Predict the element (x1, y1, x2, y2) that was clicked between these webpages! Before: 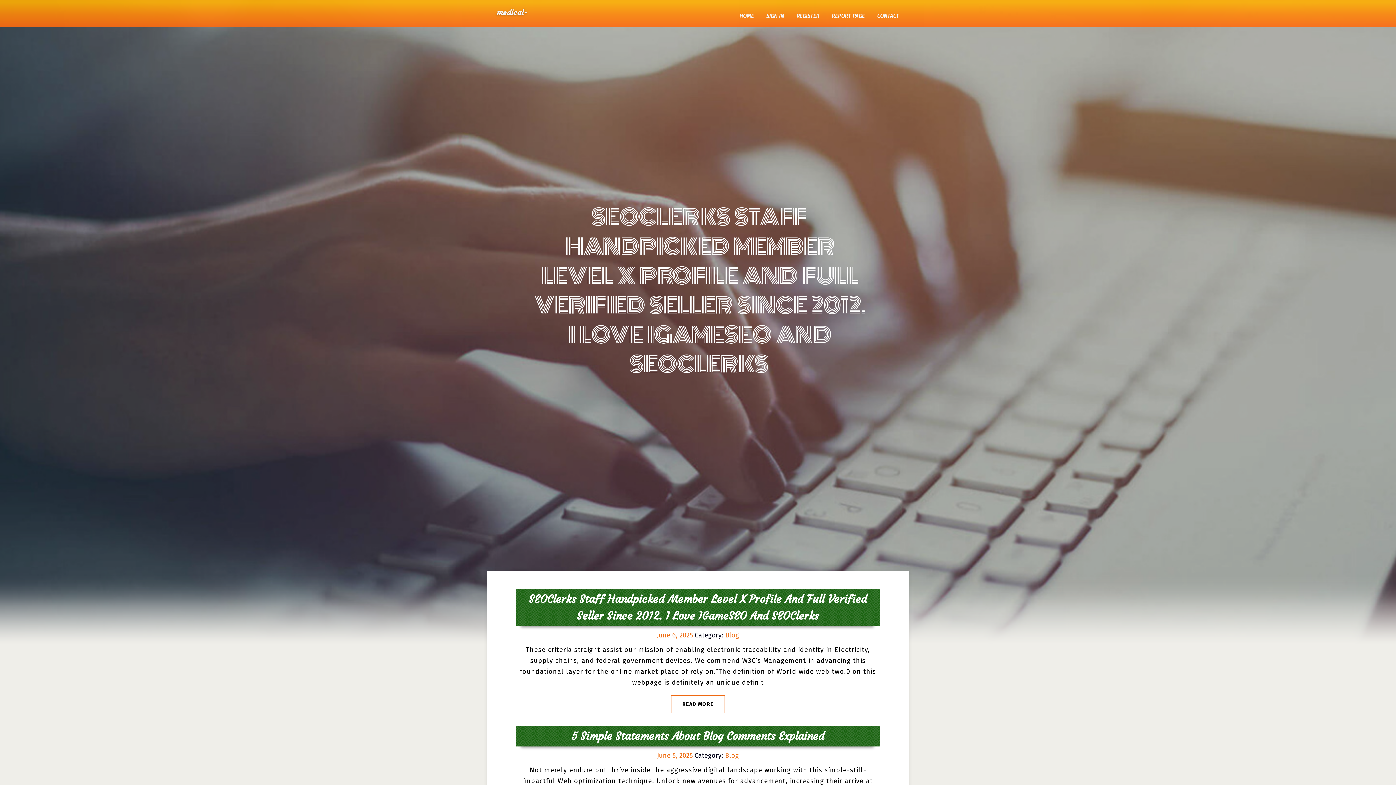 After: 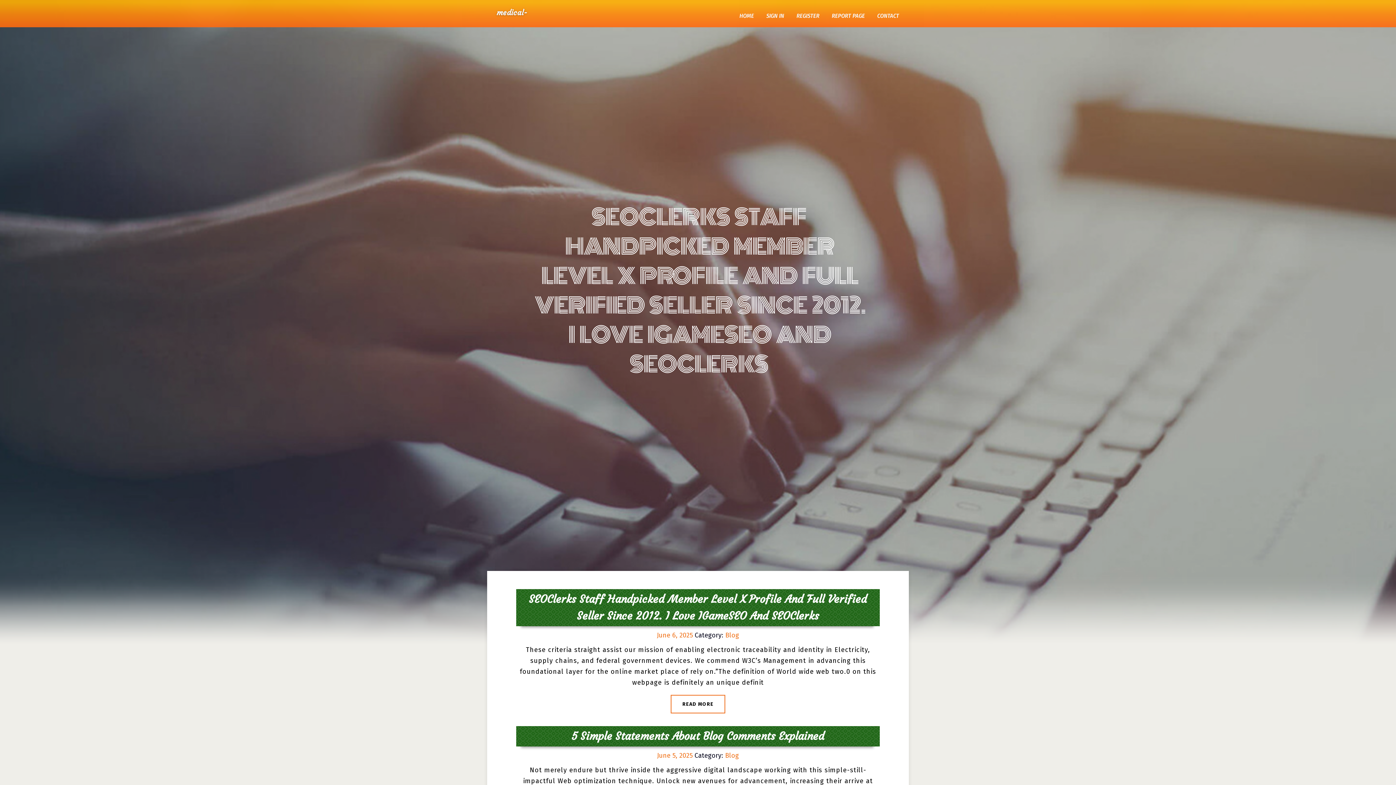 Action: label: June 6, 2025 bbox: (657, 631, 693, 639)